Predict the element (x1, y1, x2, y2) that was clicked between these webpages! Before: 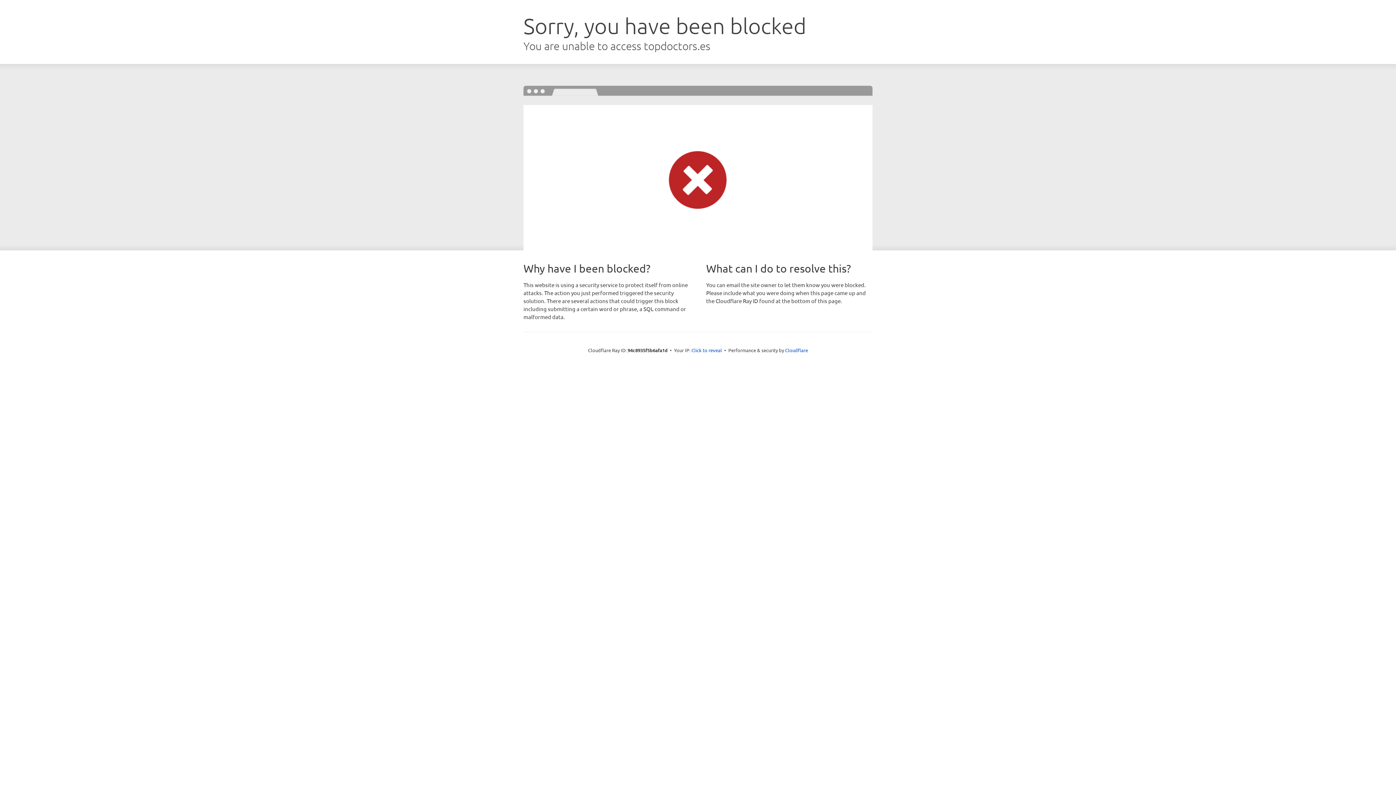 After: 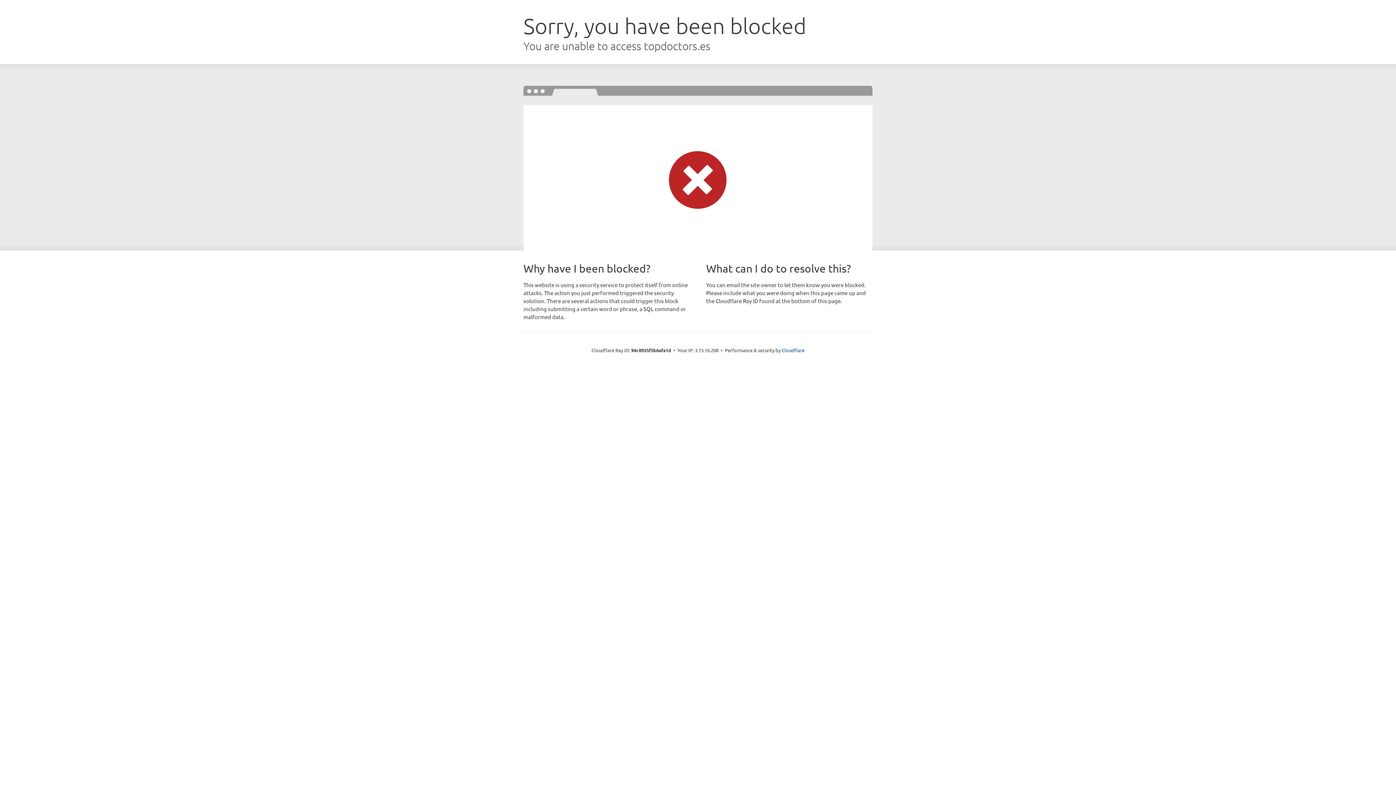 Action: label: Click to reveal bbox: (691, 346, 722, 353)